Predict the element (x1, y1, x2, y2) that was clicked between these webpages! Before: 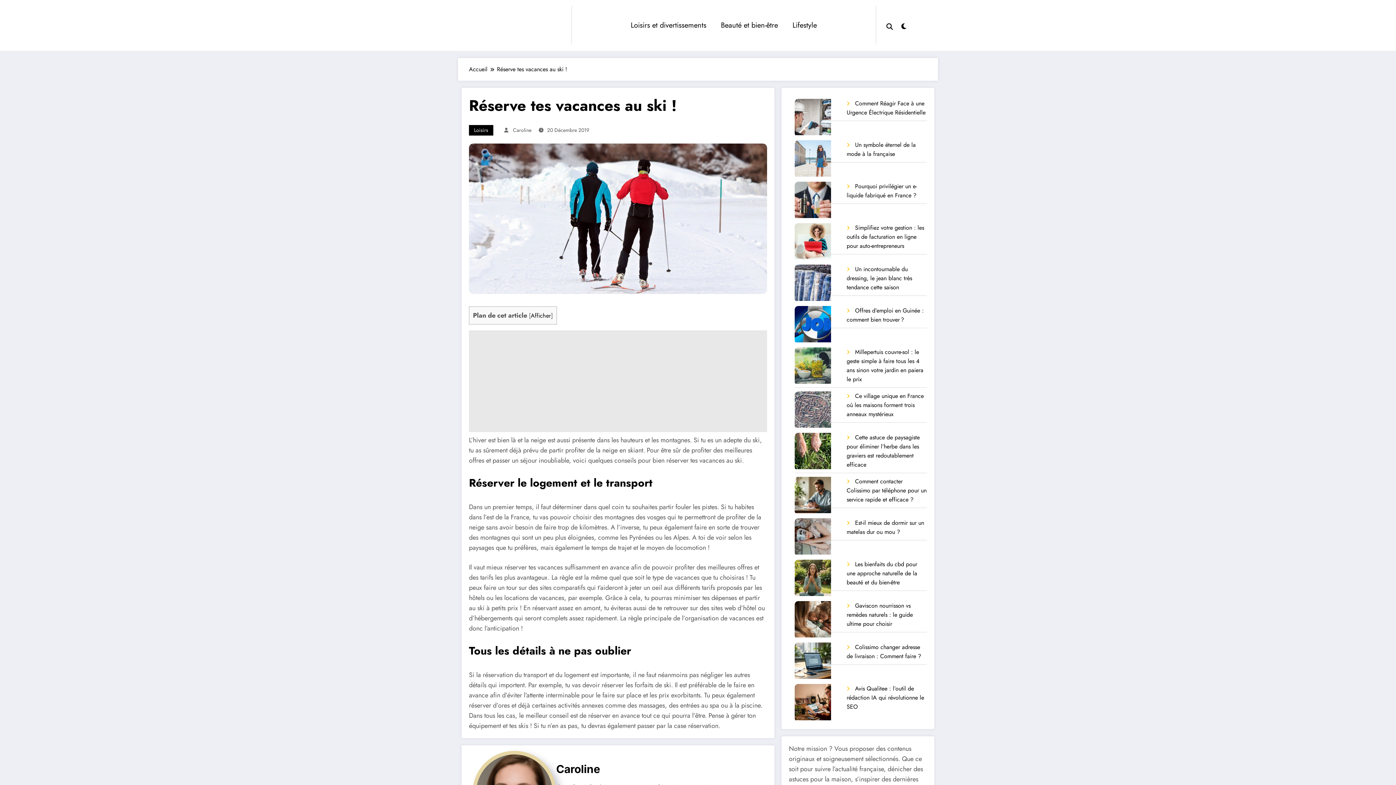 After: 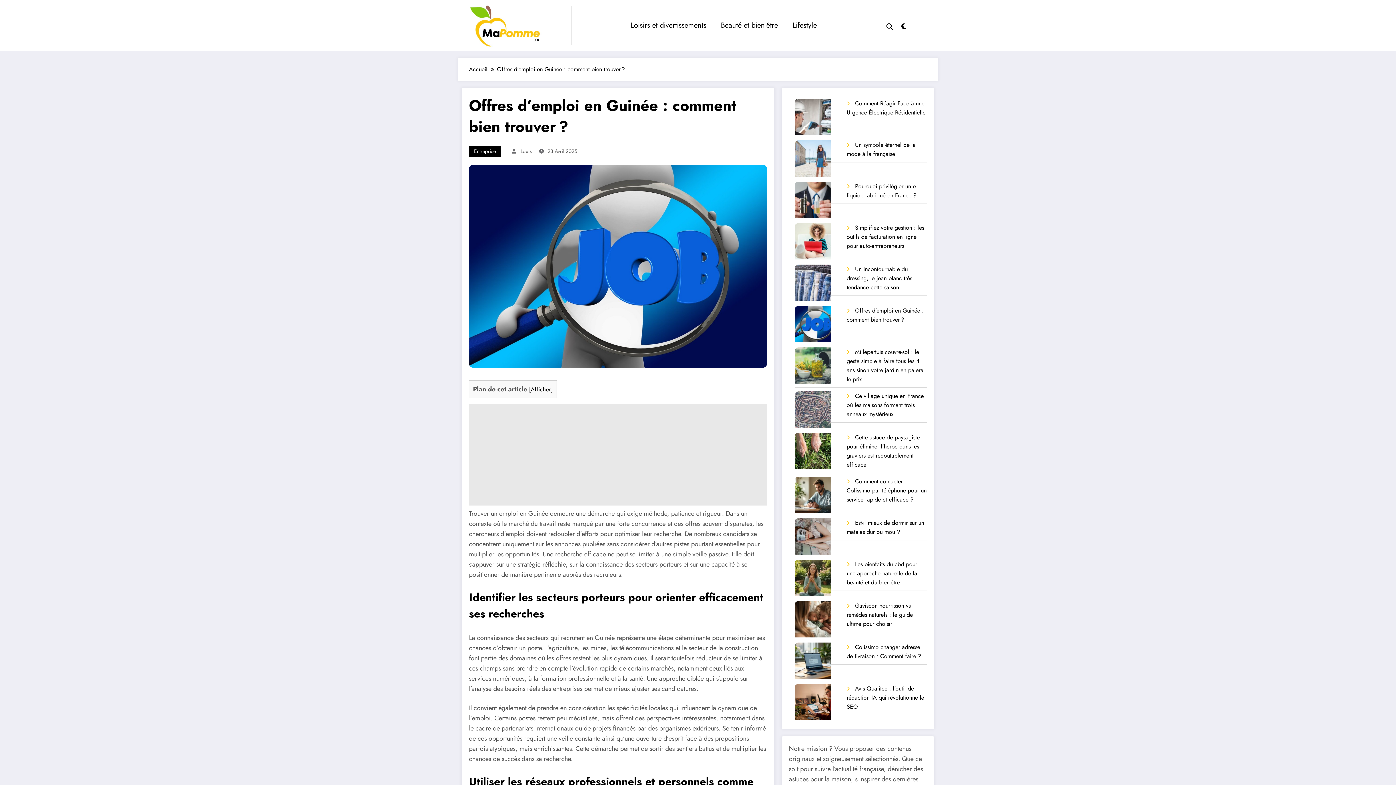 Action: bbox: (846, 306, 924, 324) label: Offres d’emploi en Guinée : comment bien trouver ?